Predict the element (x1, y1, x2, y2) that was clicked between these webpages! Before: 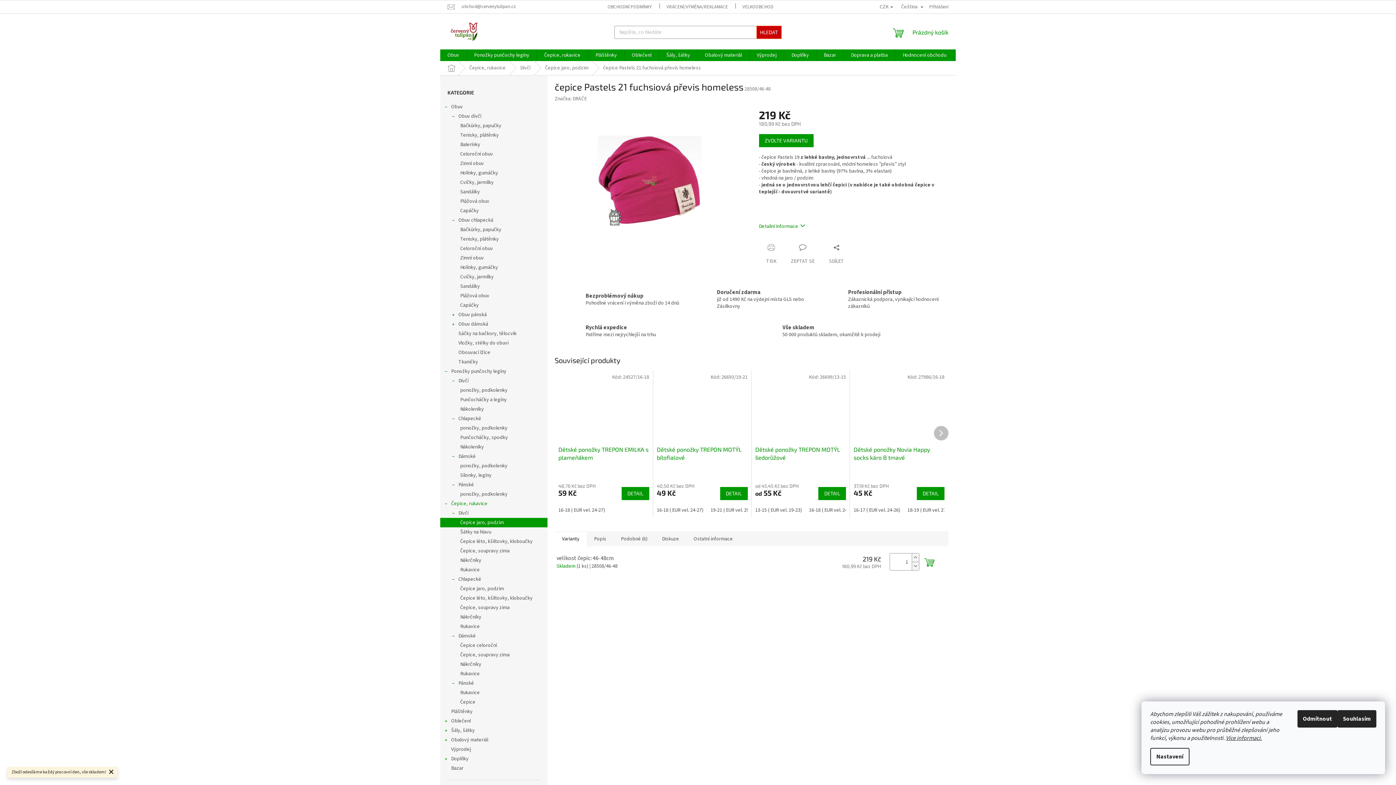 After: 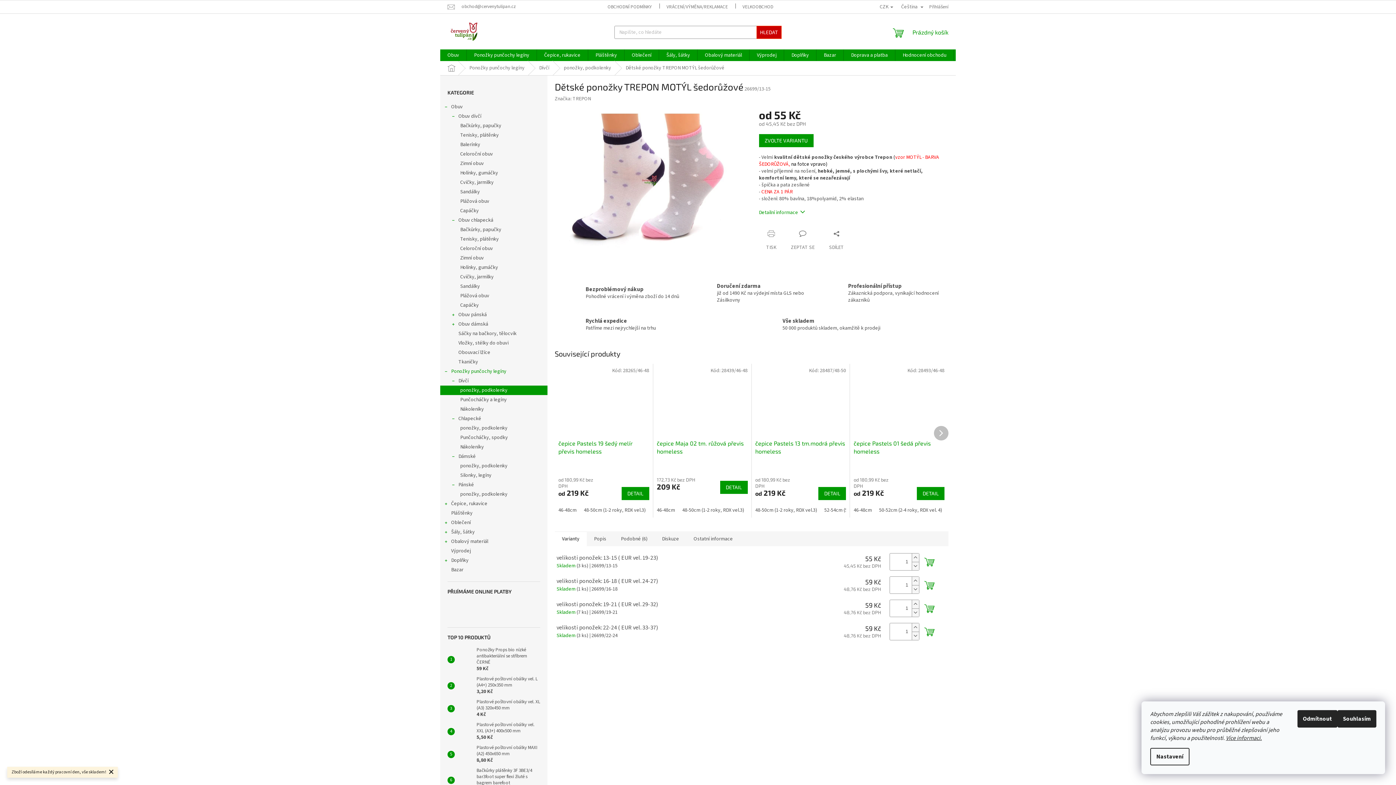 Action: label: 13-15 ( EUR vel. 19-23) bbox: (755, 507, 805, 514)